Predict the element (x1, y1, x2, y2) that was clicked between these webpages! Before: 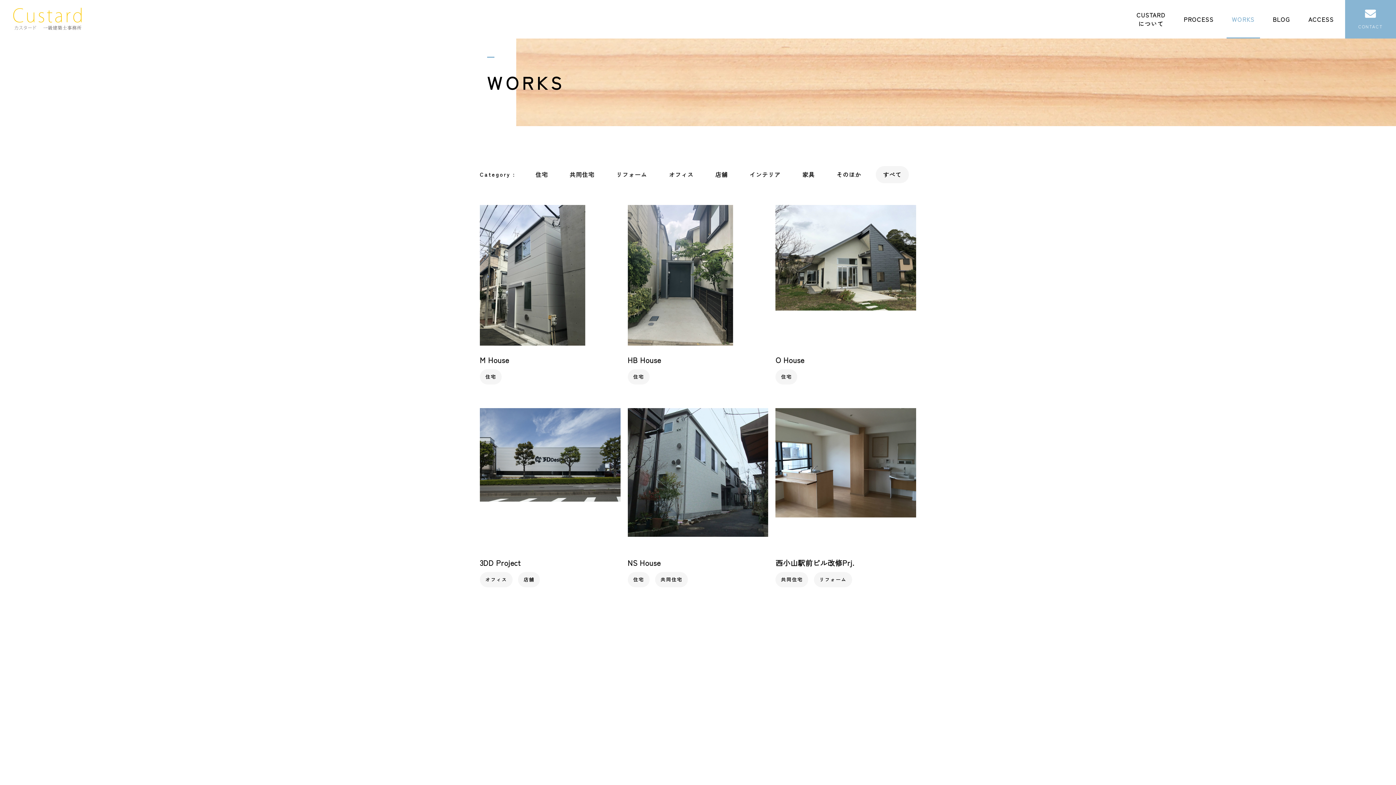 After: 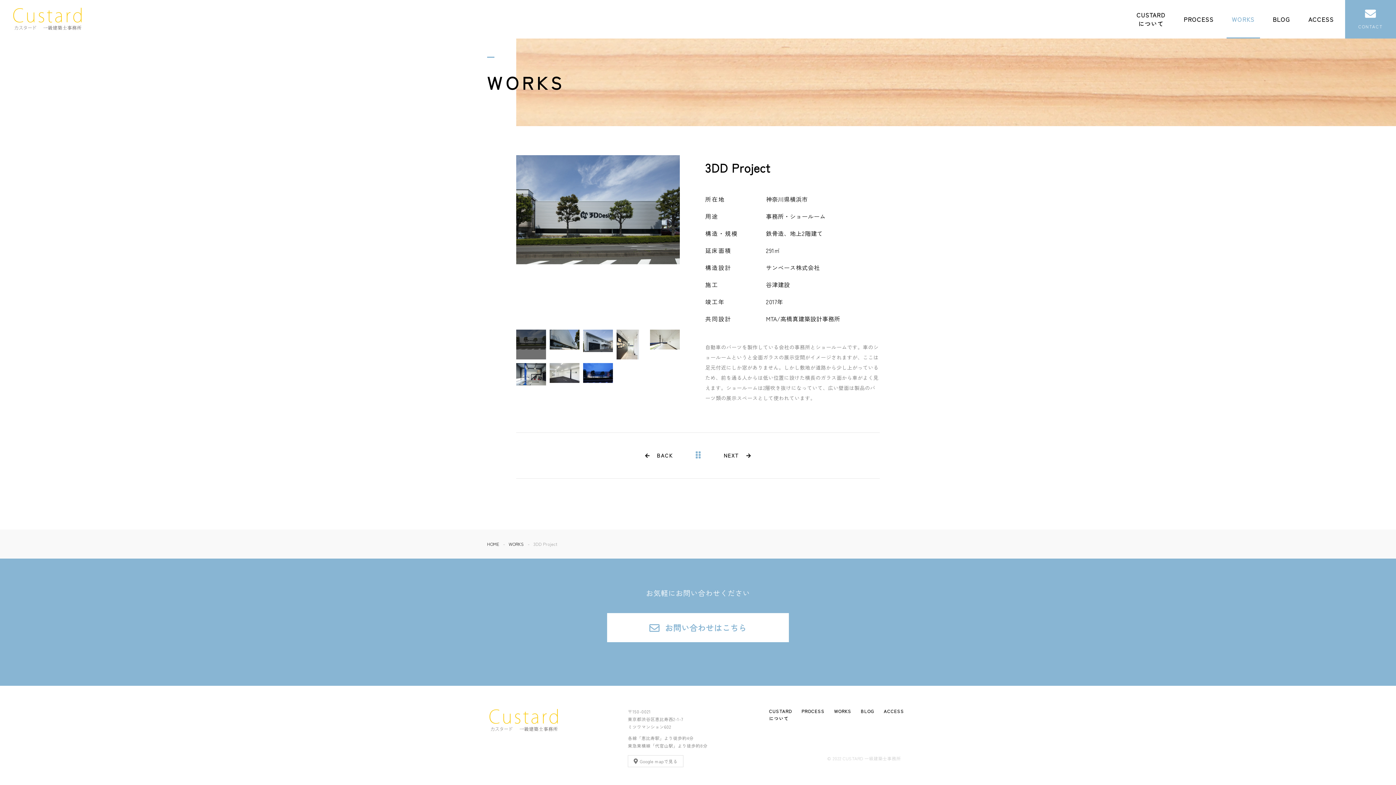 Action: label: 3DD Project bbox: (480, 557, 521, 568)